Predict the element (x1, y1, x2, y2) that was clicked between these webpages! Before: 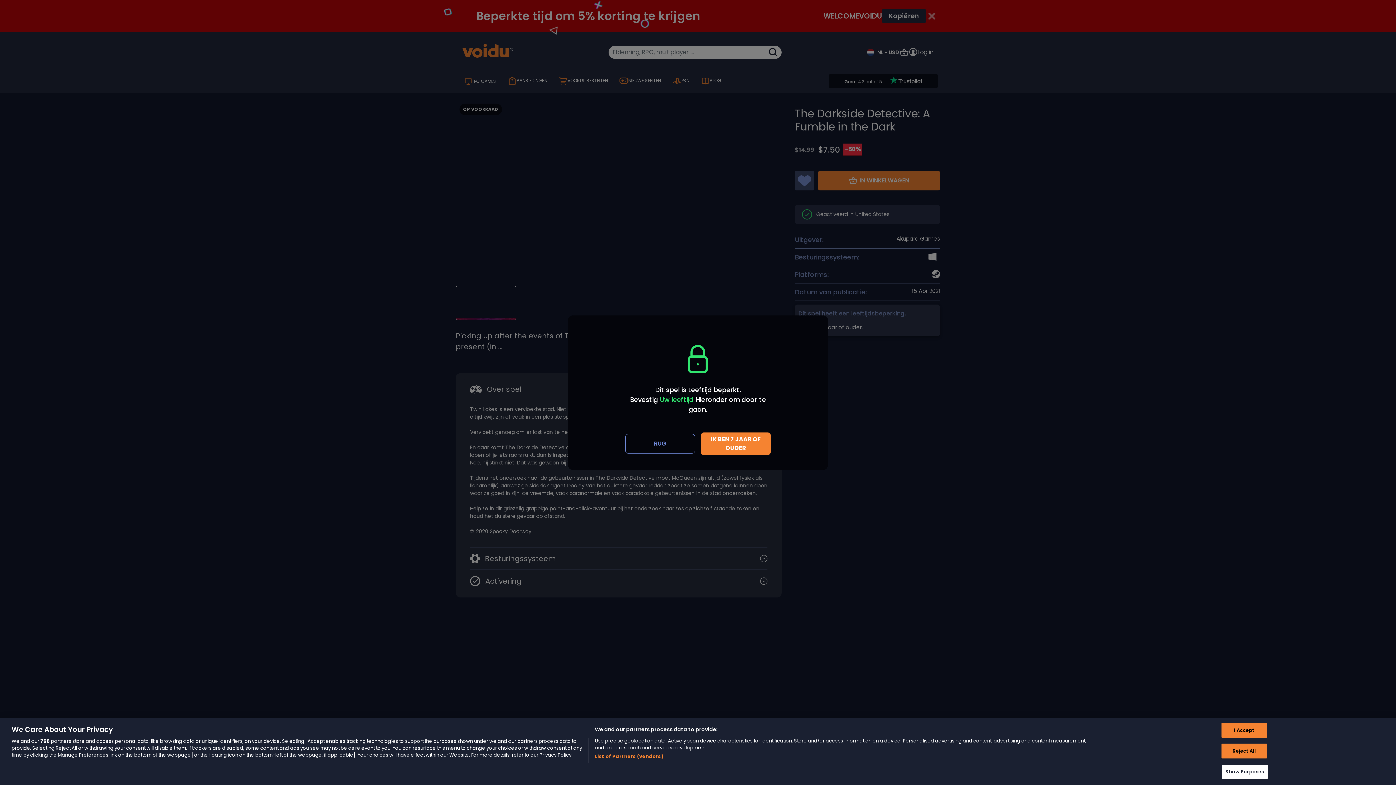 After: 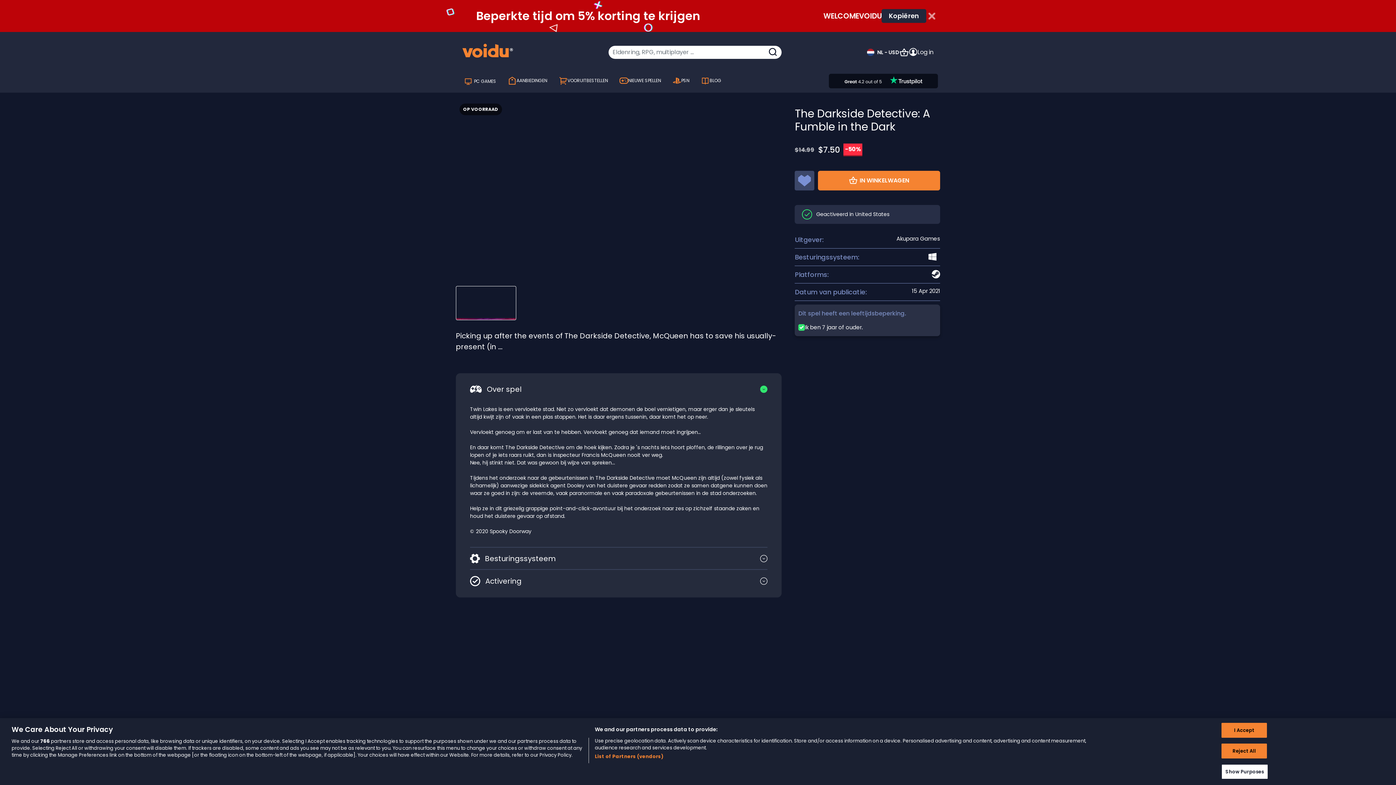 Action: label: Close bbox: (701, 432, 770, 455)